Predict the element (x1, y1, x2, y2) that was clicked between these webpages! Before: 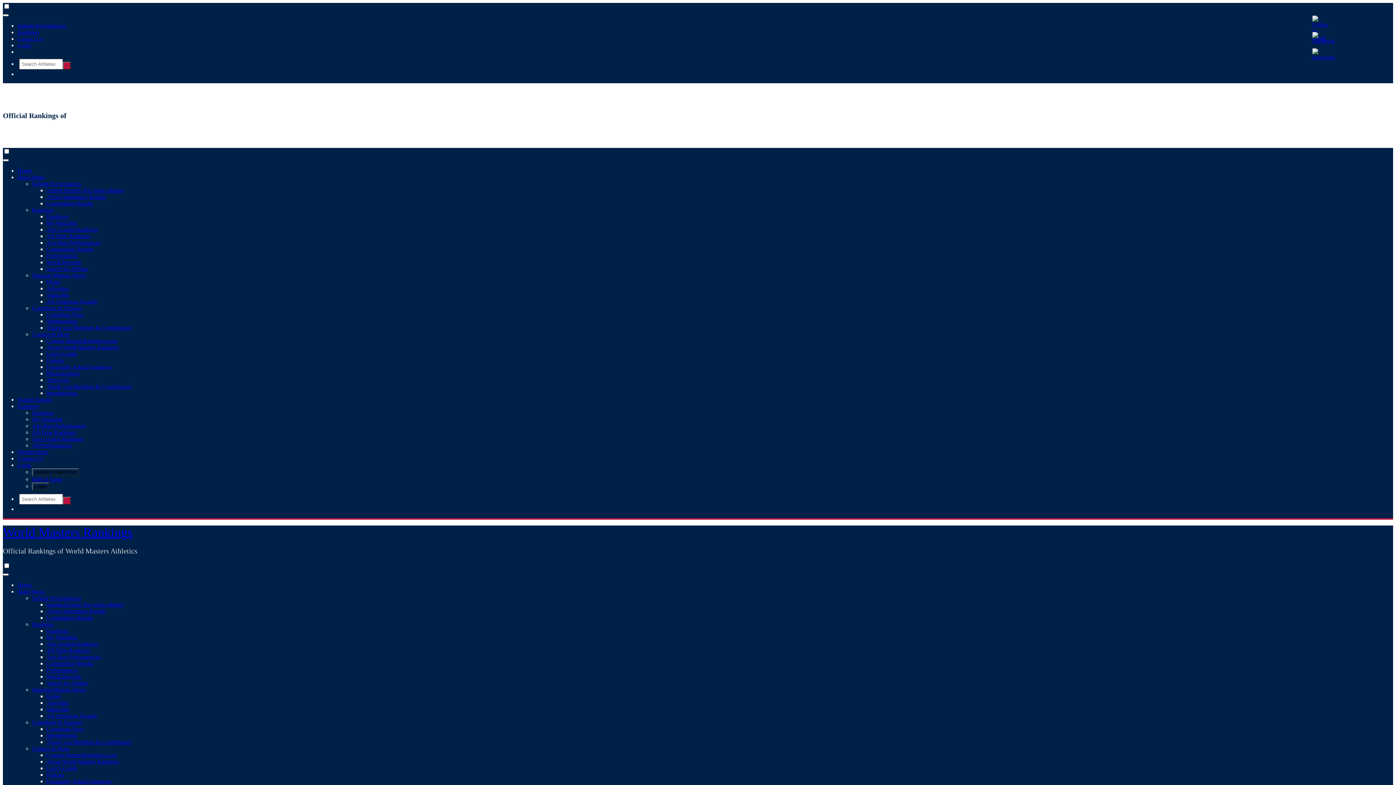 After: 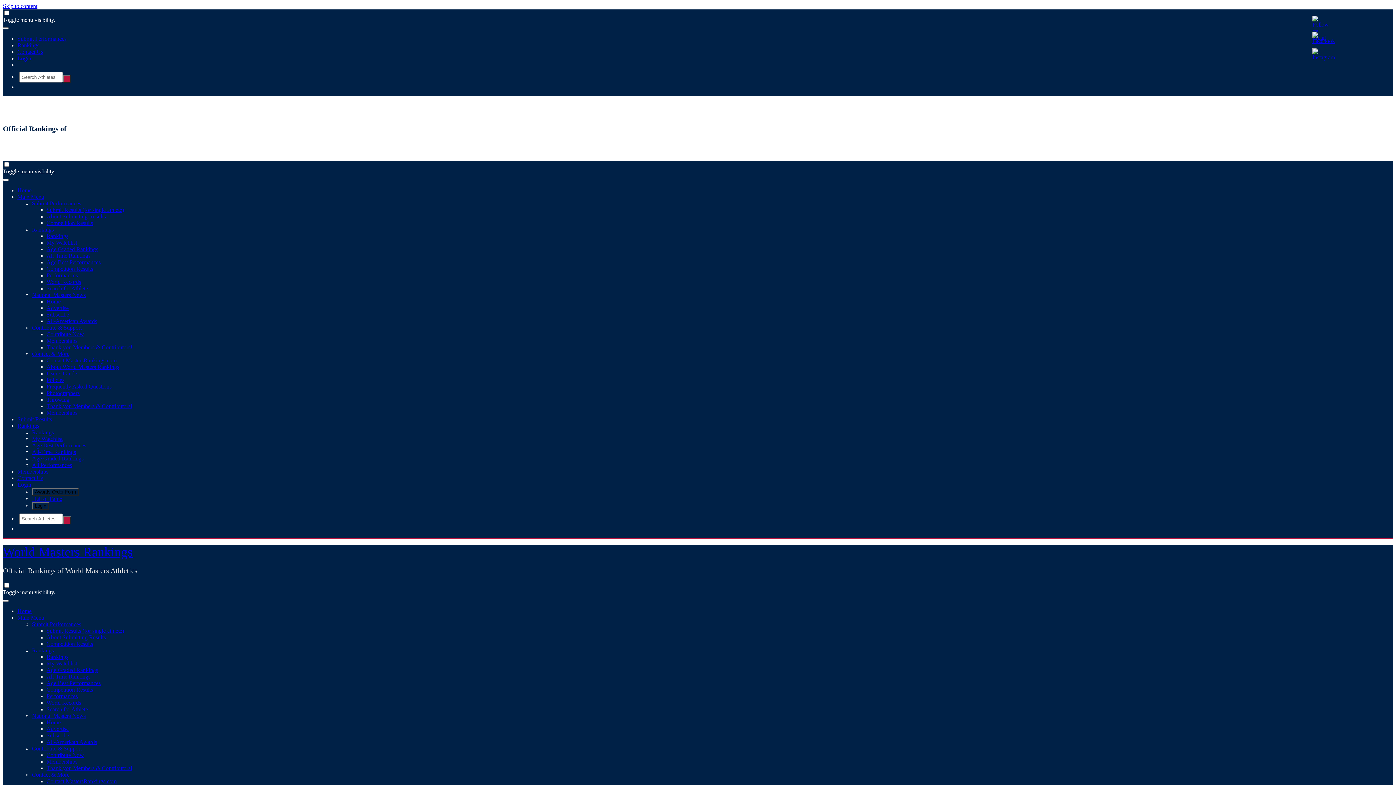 Action: label: About Submitting Results bbox: (46, 193, 105, 200)